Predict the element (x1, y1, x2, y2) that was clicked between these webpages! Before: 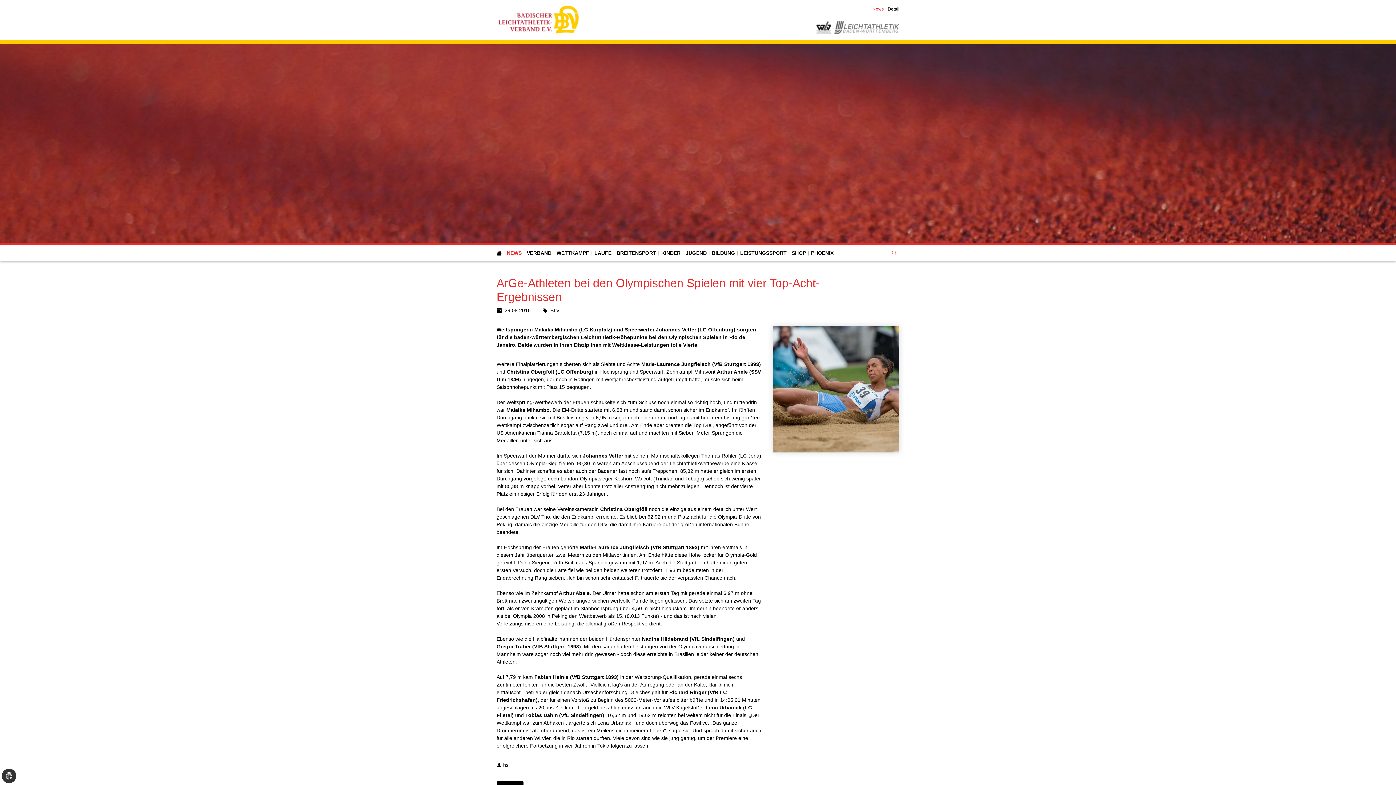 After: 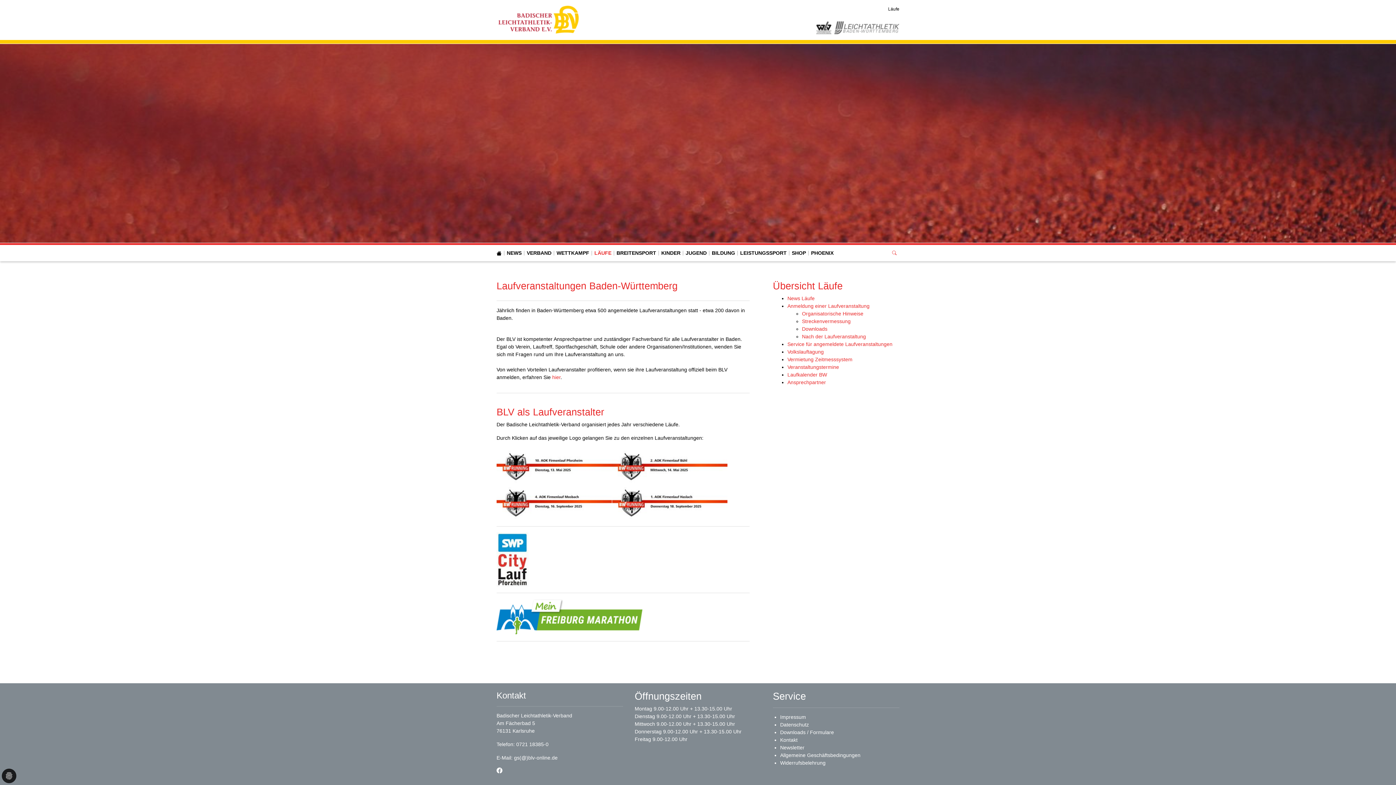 Action: label: LÄUFE bbox: (594, 249, 611, 257)